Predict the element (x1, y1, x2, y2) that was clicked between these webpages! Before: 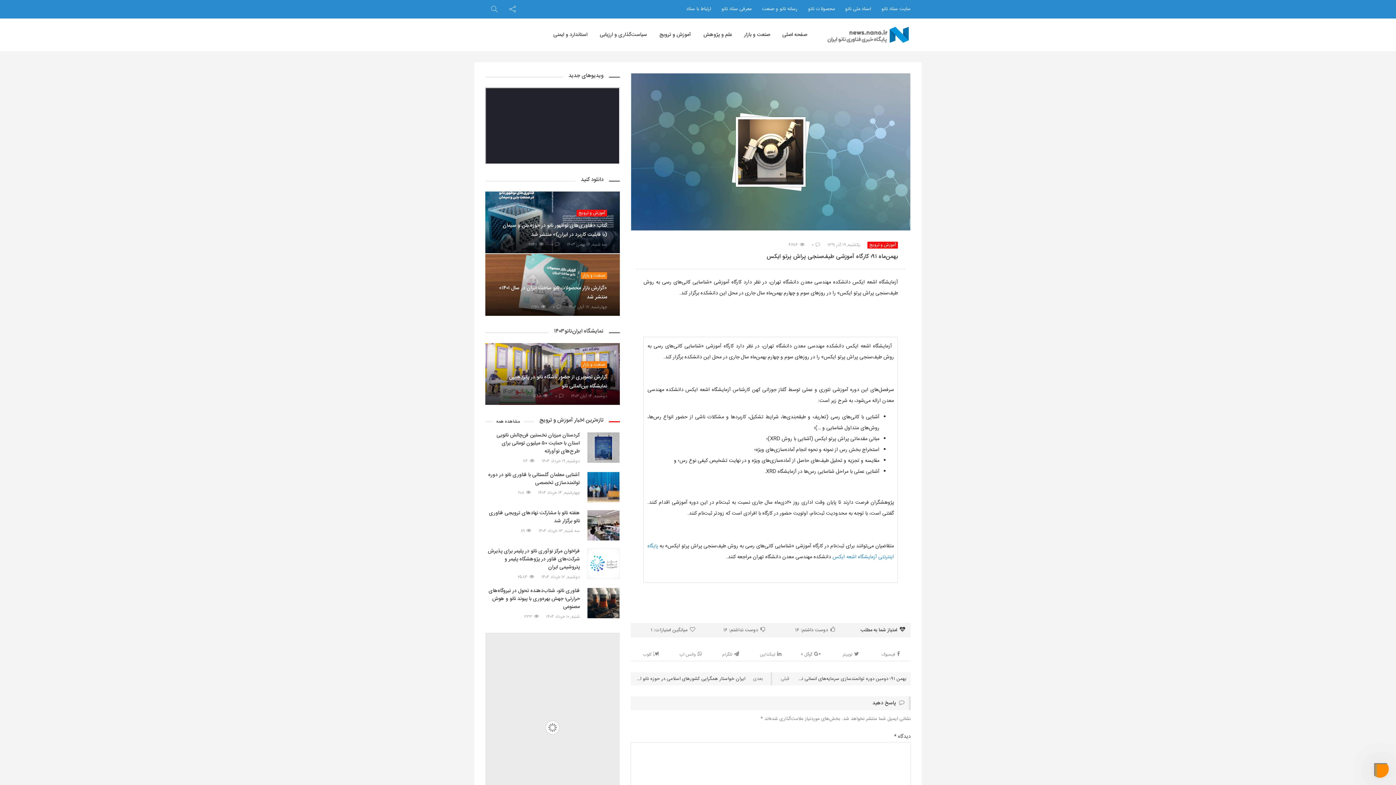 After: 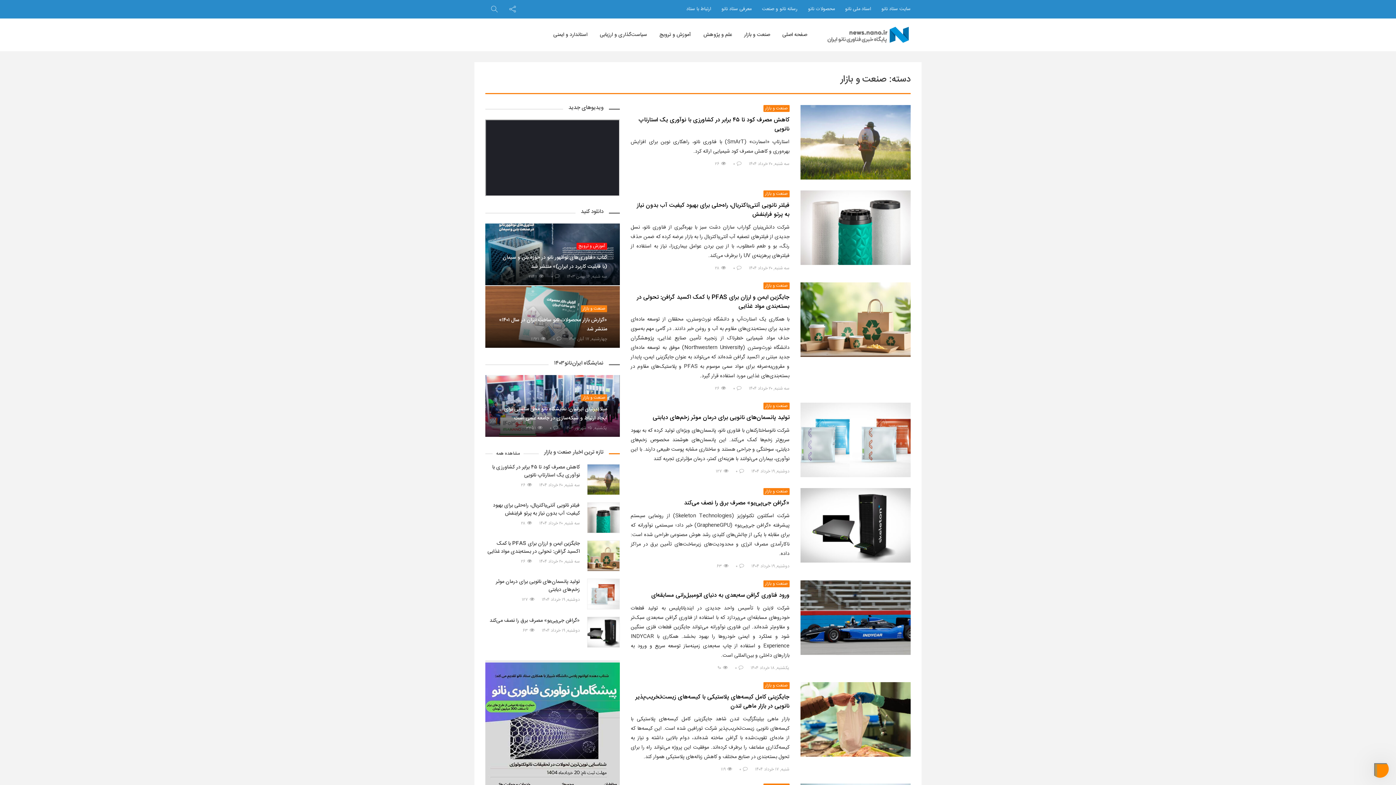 Action: bbox: (581, 361, 607, 368) label: صنعت و بازار